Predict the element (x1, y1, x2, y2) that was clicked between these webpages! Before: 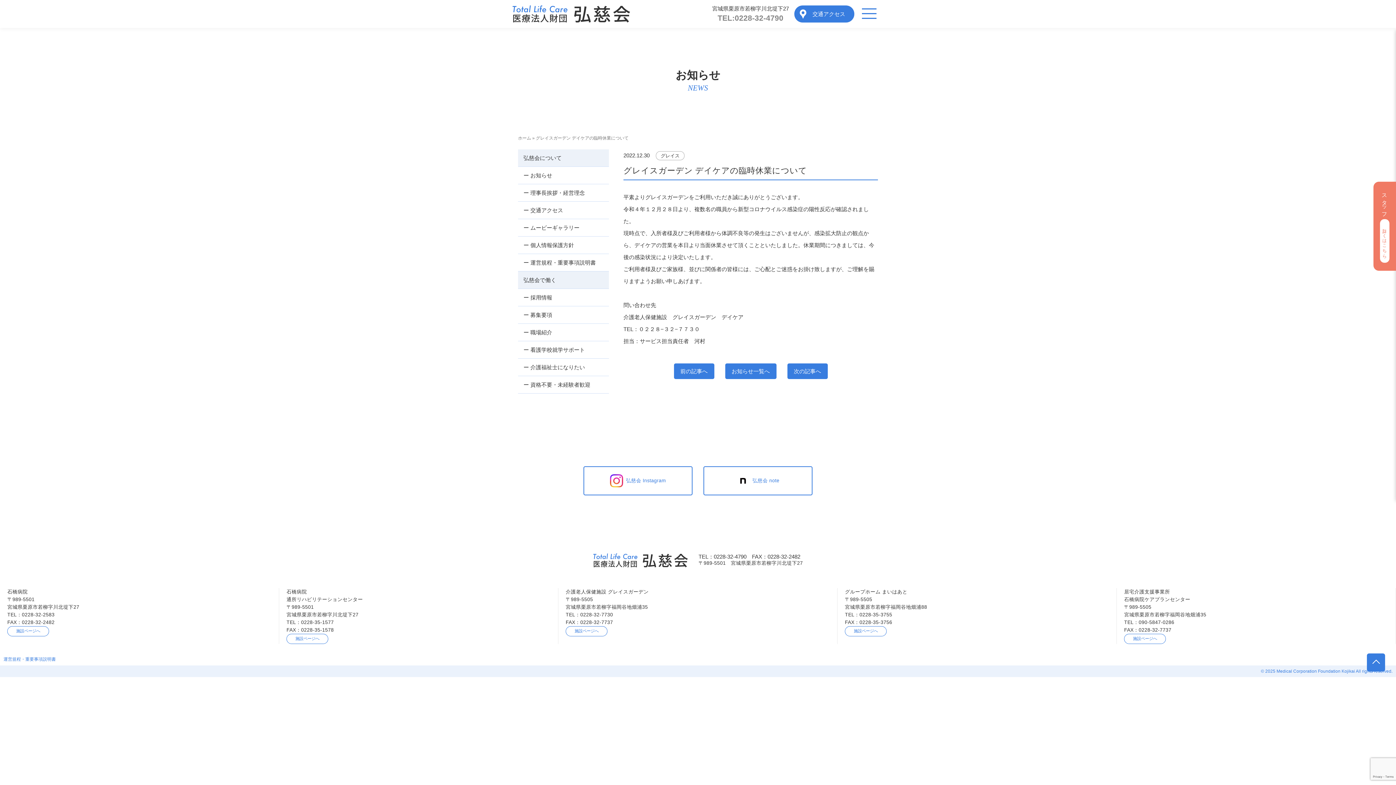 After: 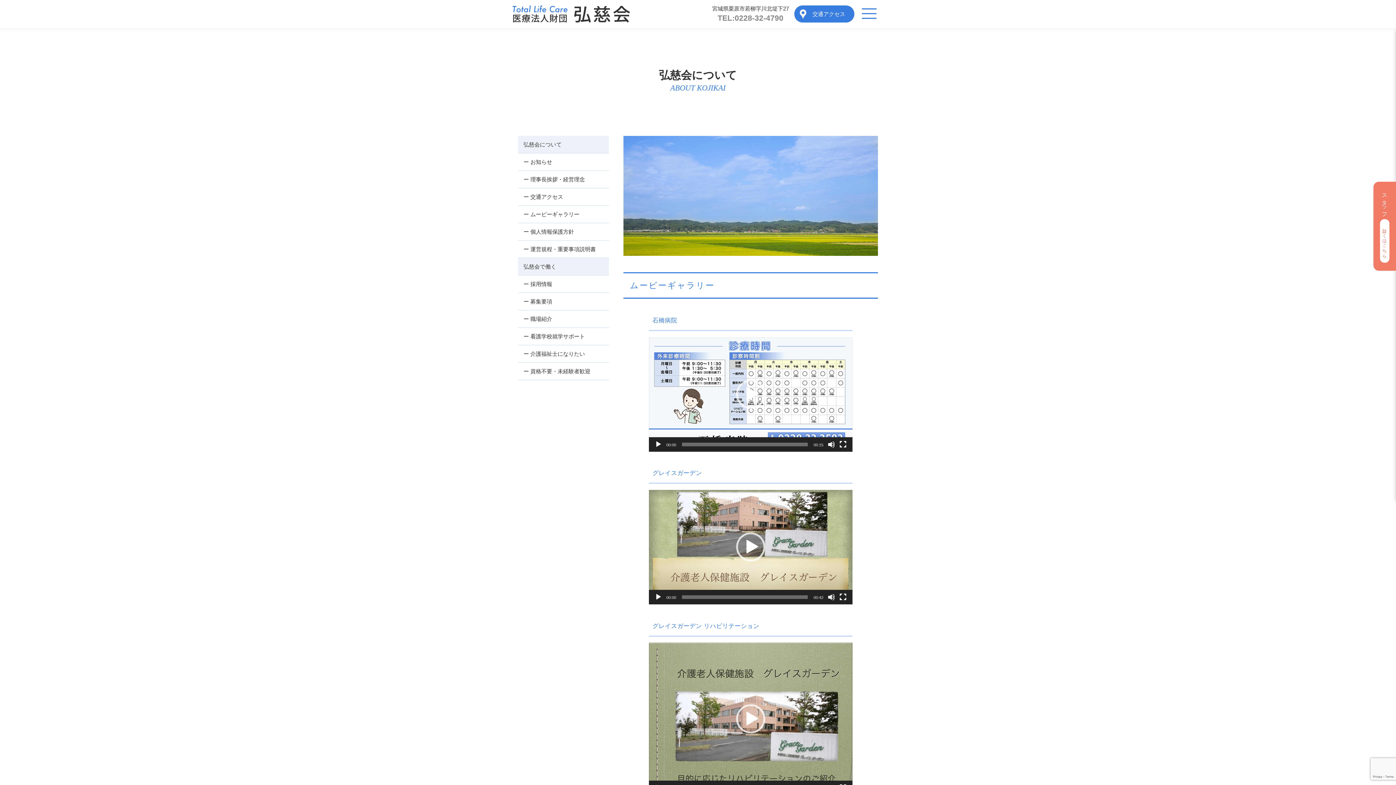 Action: label: ー ムービーギャラリー bbox: (518, 219, 609, 236)